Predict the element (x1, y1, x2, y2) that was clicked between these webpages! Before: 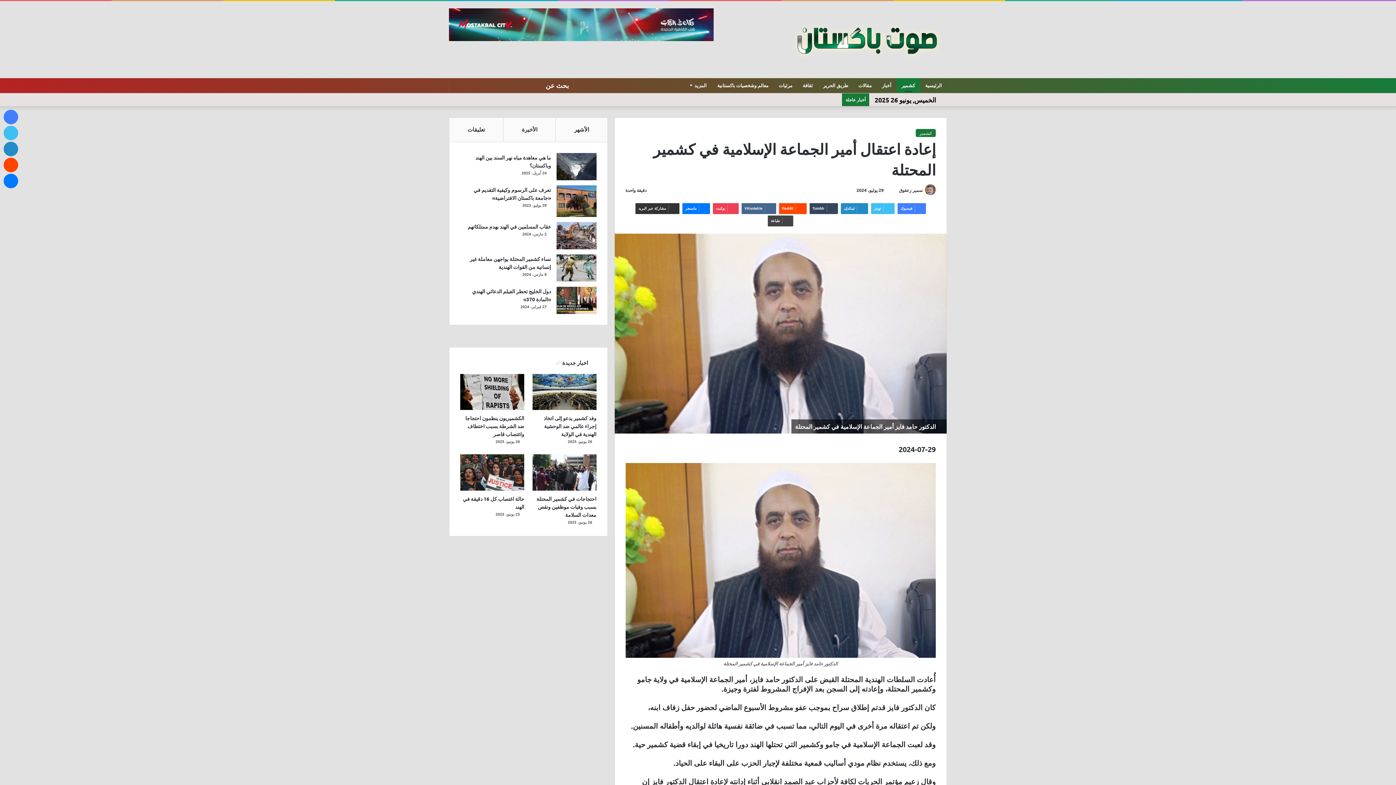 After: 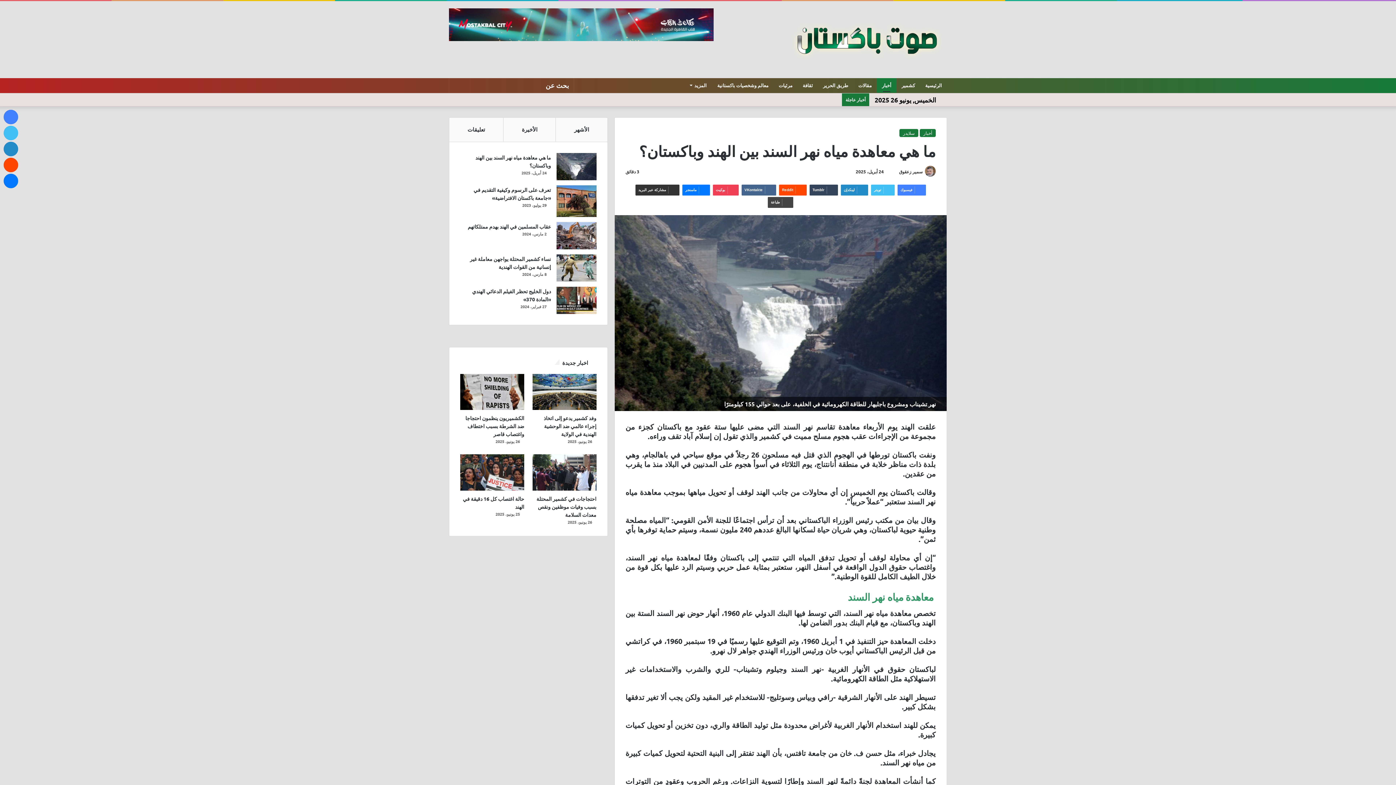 Action: bbox: (556, 152, 596, 180) label: ما هي معاهدة مياه نهر السند بين الهند وباكستان؟